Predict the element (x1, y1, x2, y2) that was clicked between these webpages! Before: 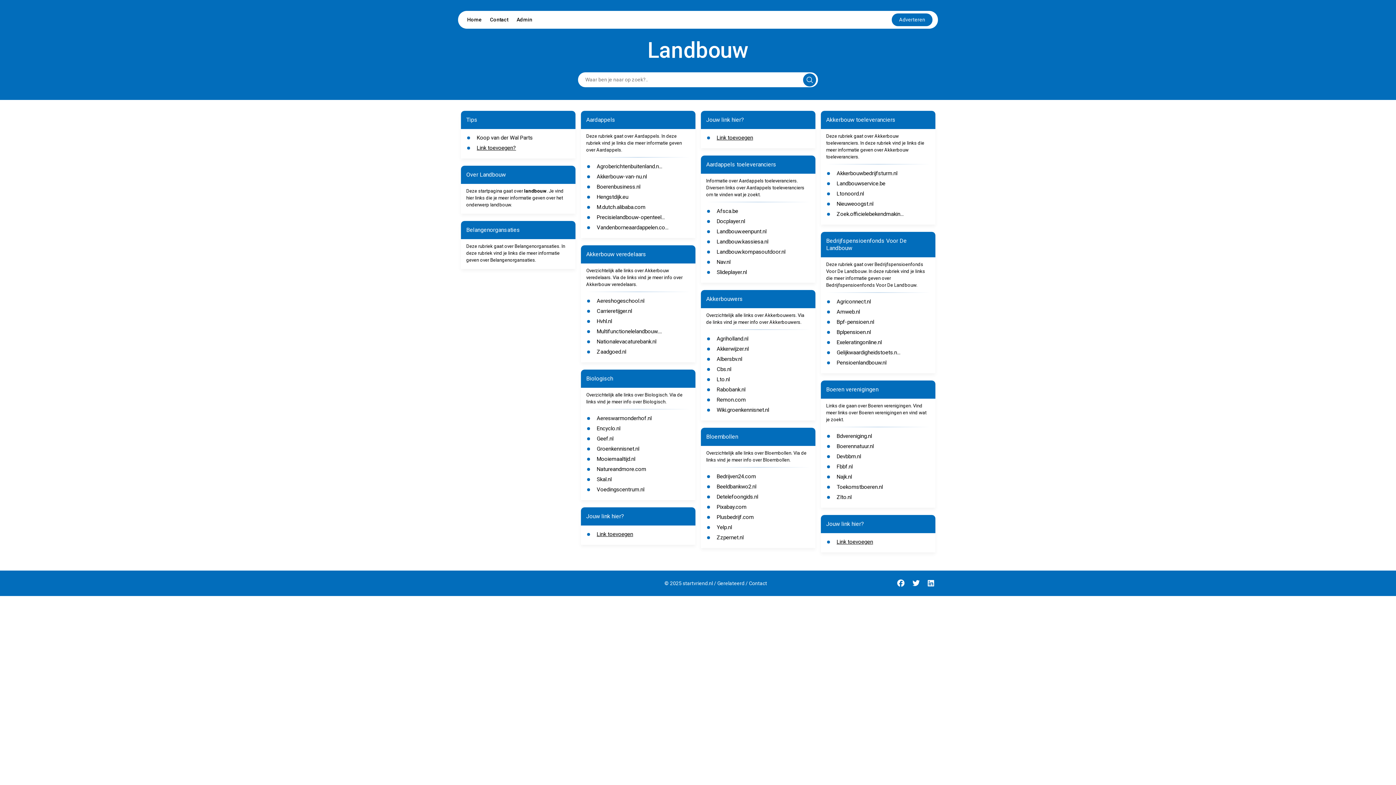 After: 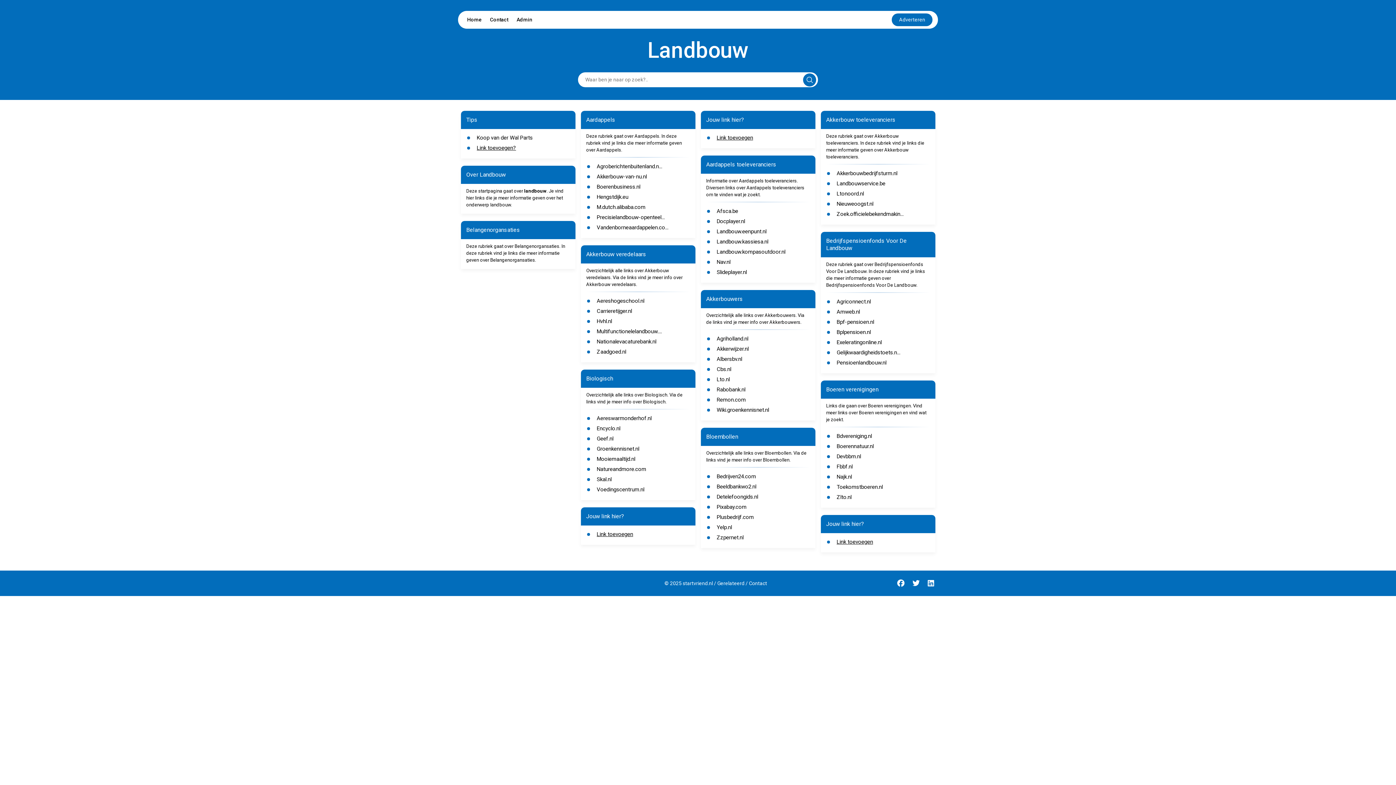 Action: bbox: (836, 359, 886, 366) label: Pensioenlandbouw.nl